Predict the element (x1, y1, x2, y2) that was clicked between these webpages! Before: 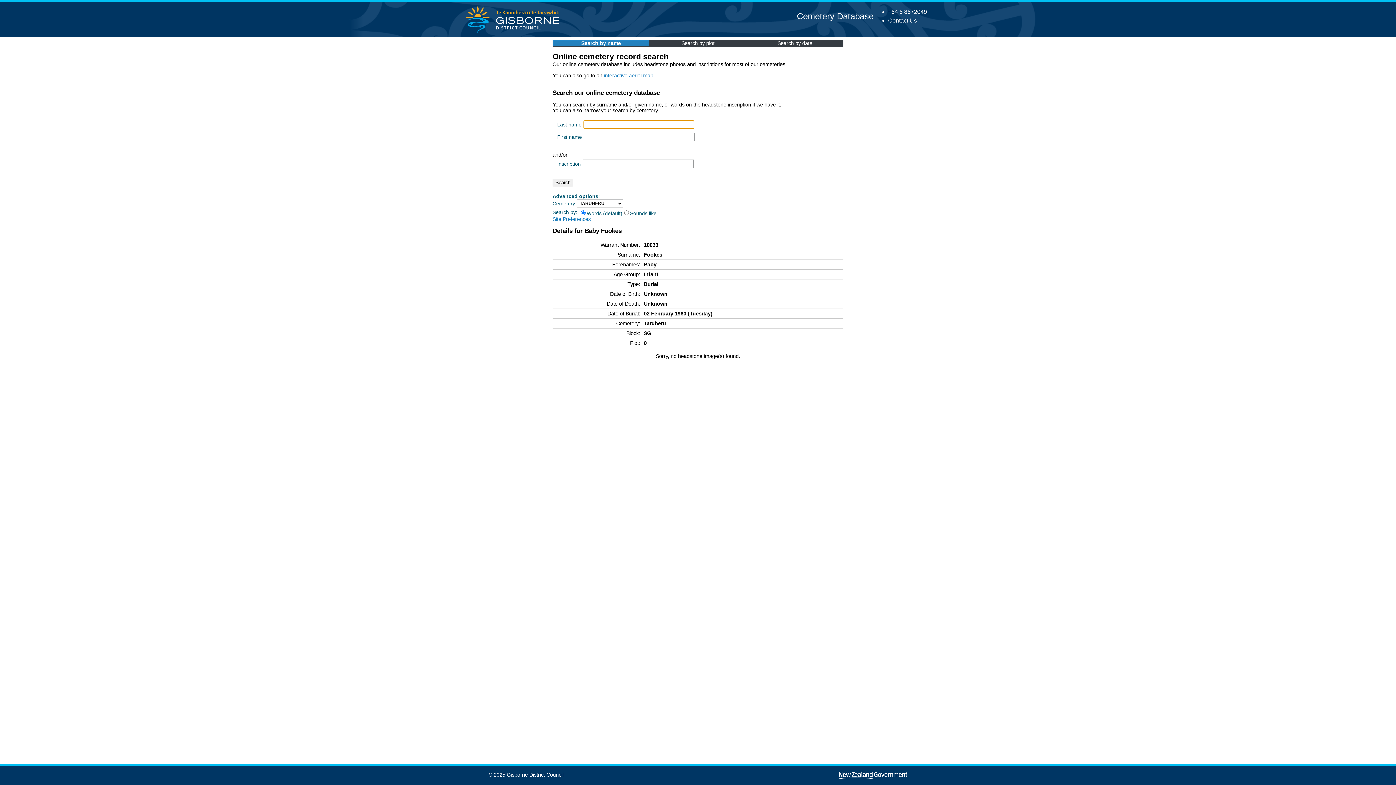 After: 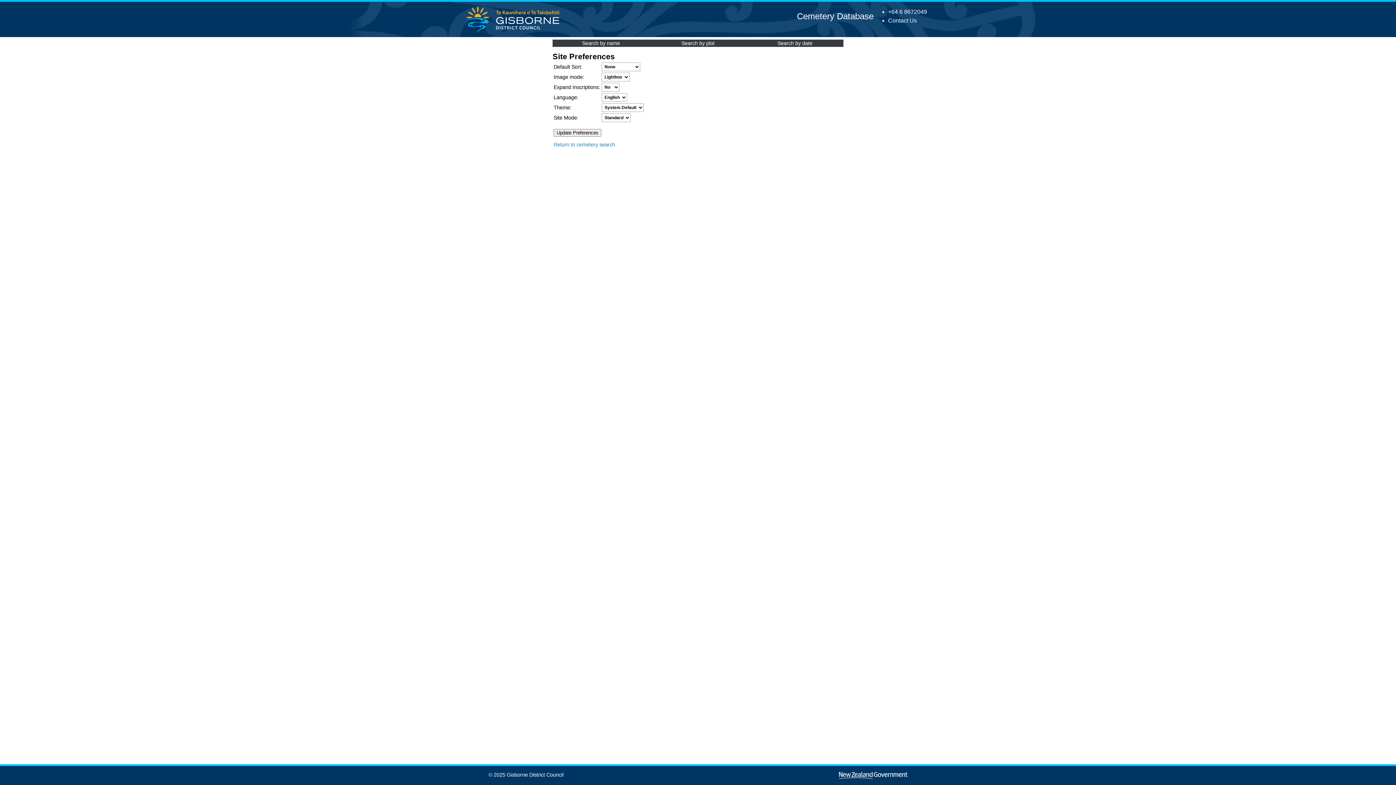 Action: bbox: (552, 216, 590, 222) label: Site Preferences